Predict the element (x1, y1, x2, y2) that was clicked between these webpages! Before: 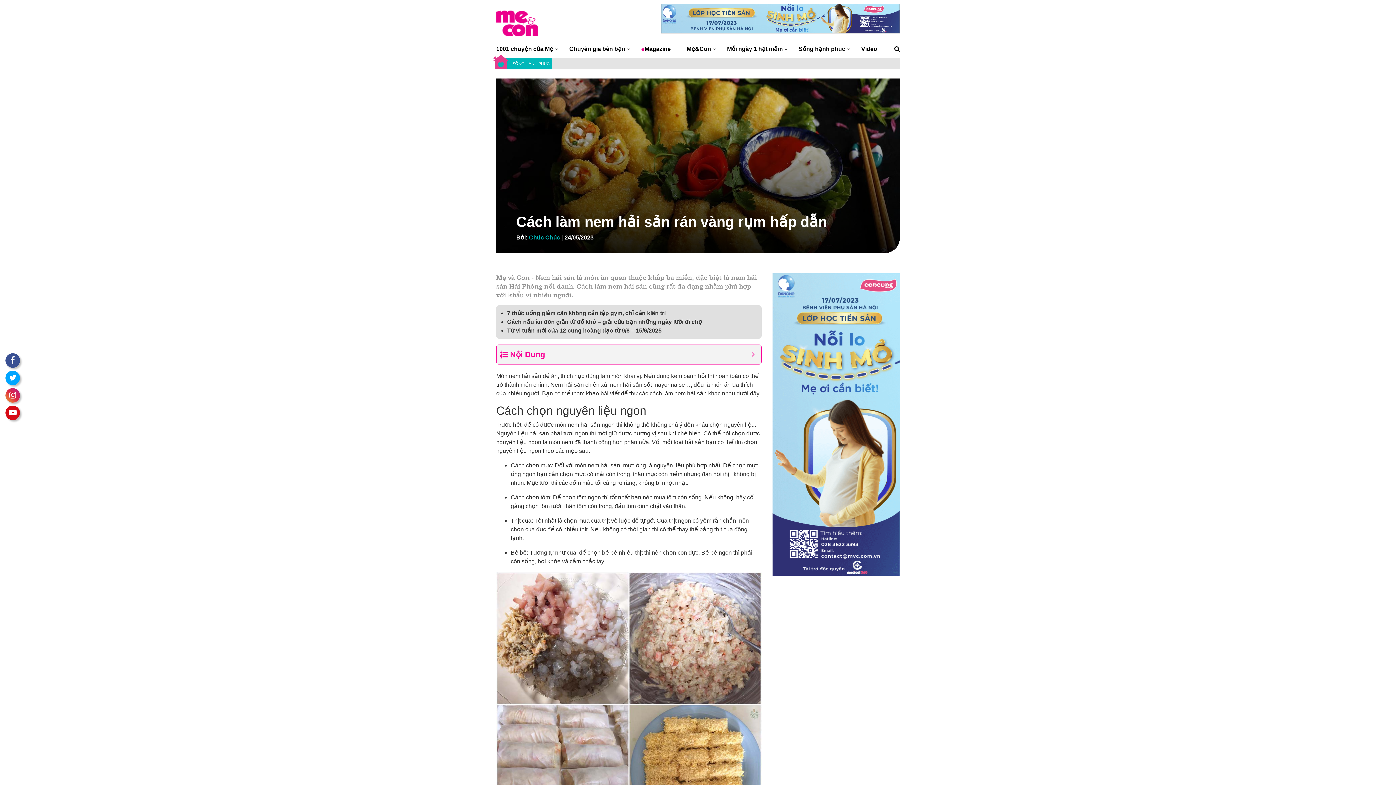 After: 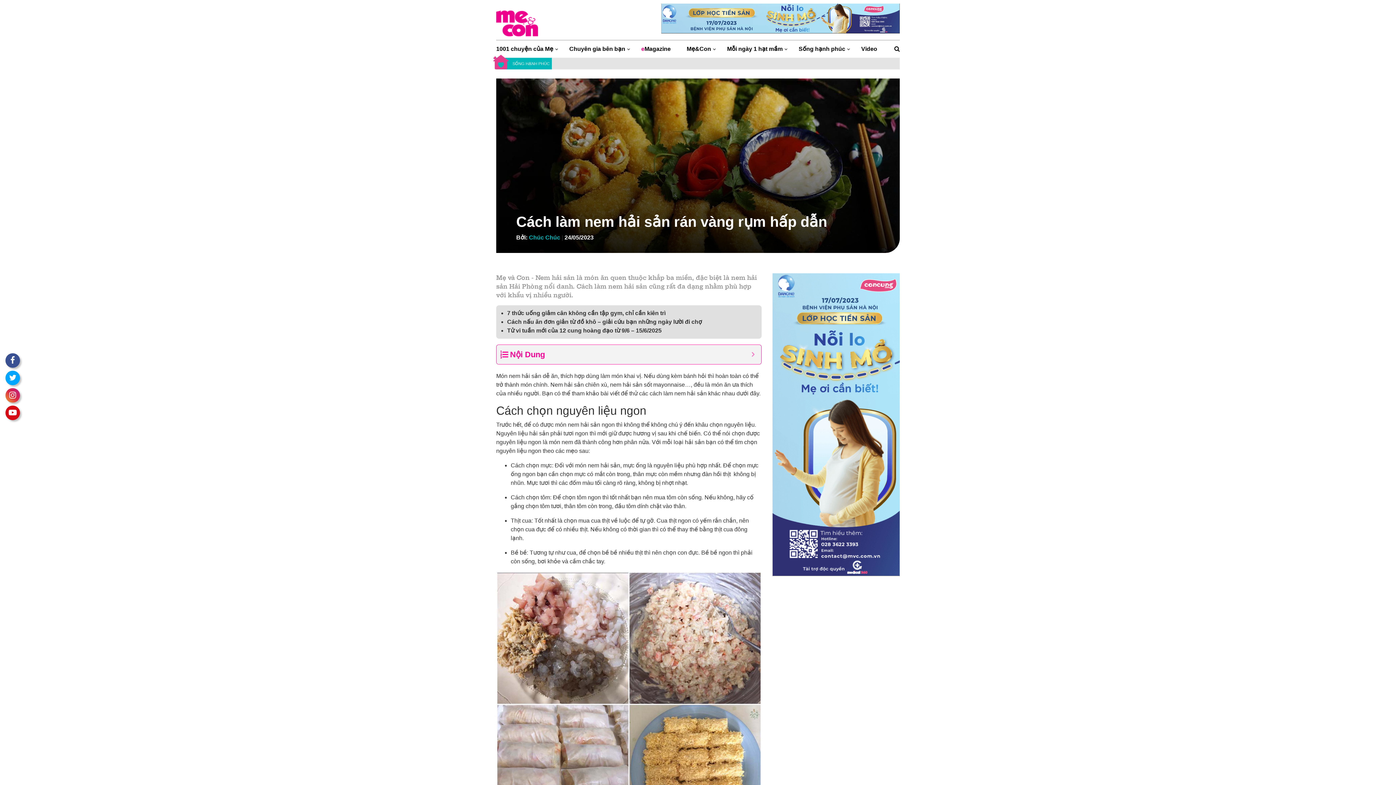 Action: bbox: (5, 388, 20, 402)